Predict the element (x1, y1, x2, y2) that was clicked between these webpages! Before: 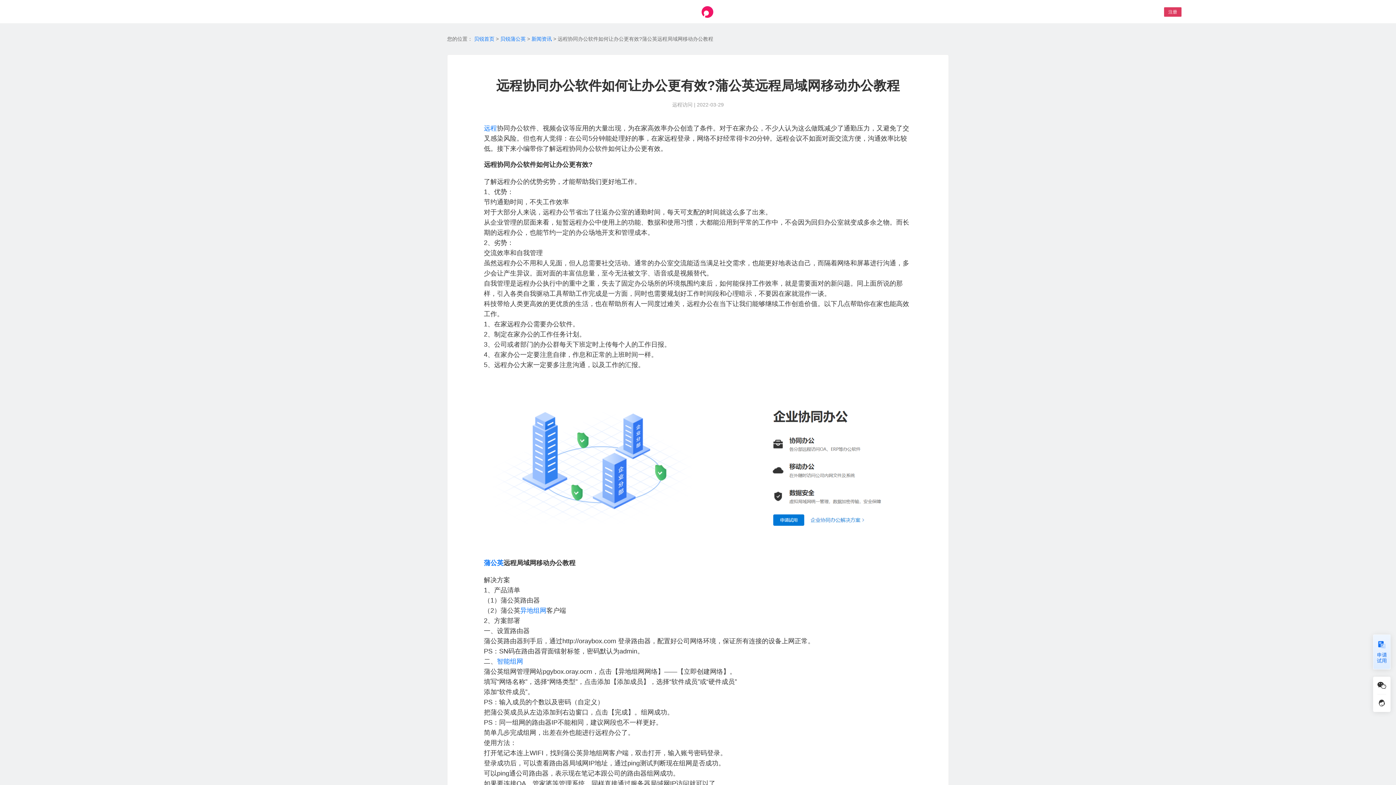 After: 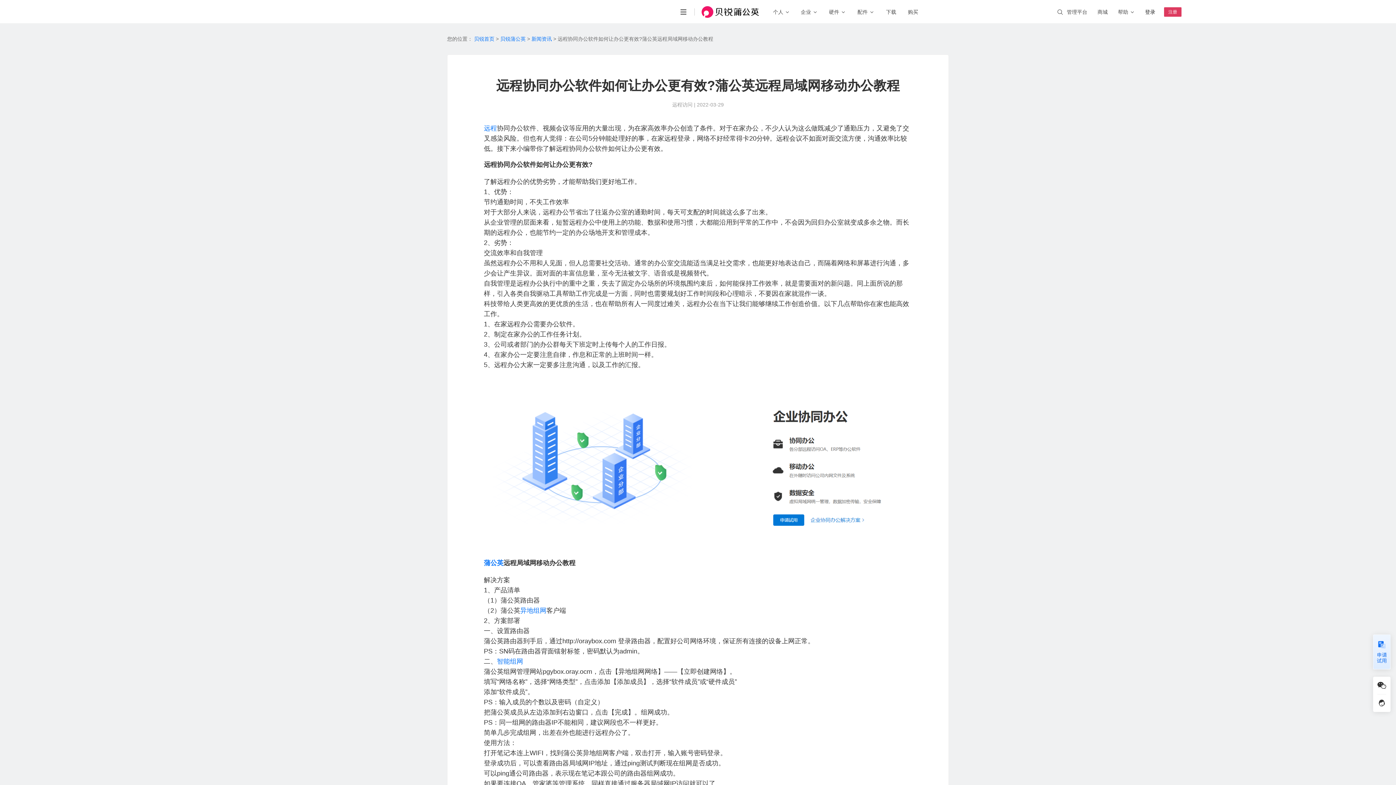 Action: bbox: (1140, 0, 1160, 23) label: 登录